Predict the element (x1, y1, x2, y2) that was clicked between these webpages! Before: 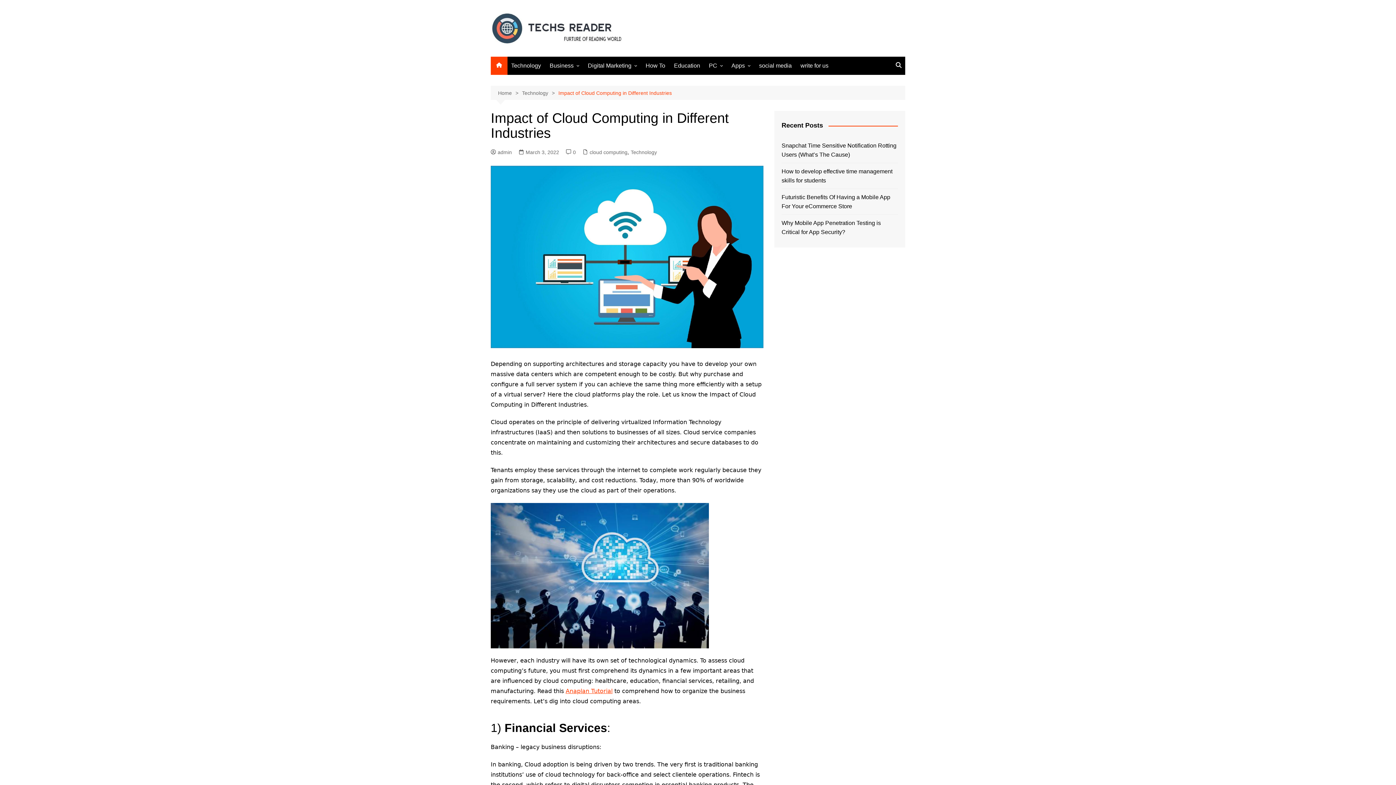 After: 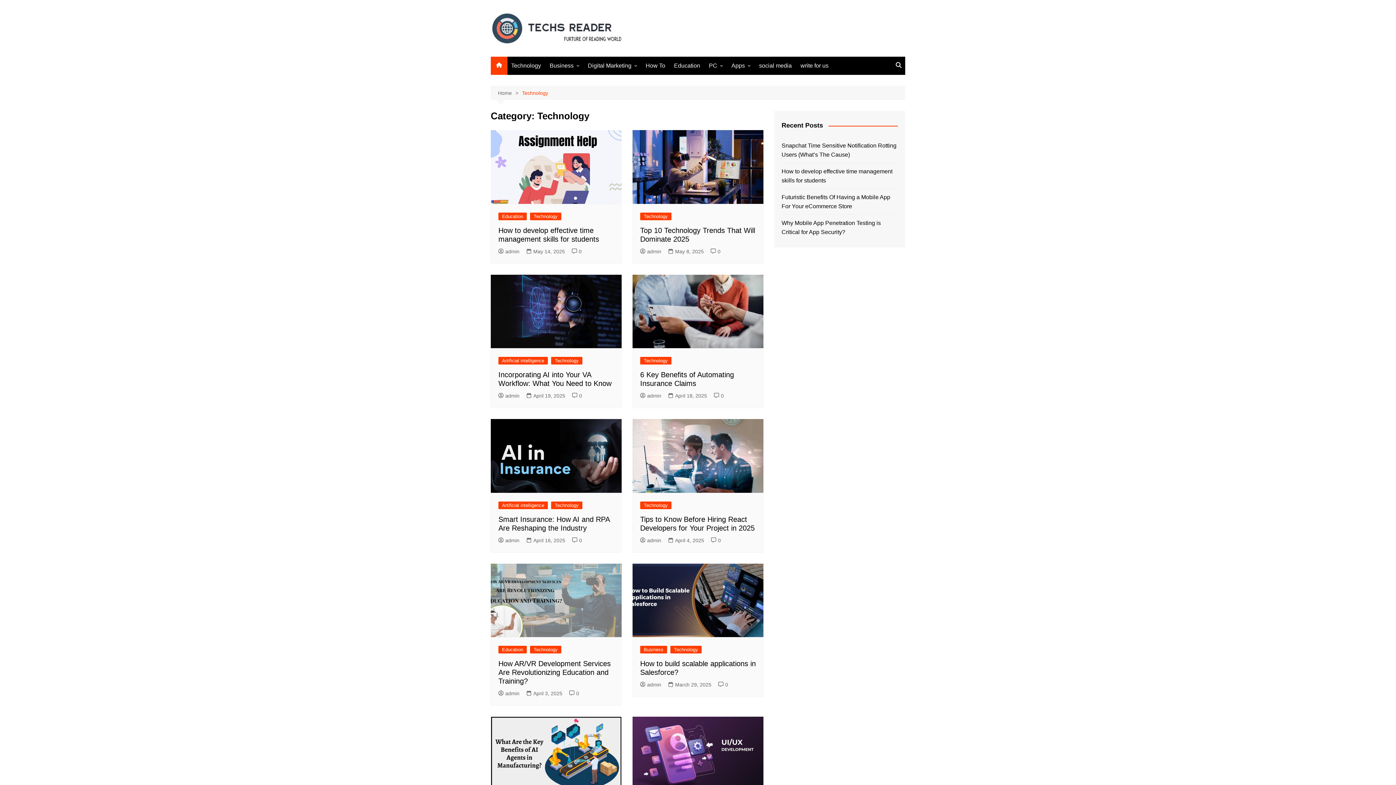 Action: bbox: (630, 148, 657, 156) label: Technology